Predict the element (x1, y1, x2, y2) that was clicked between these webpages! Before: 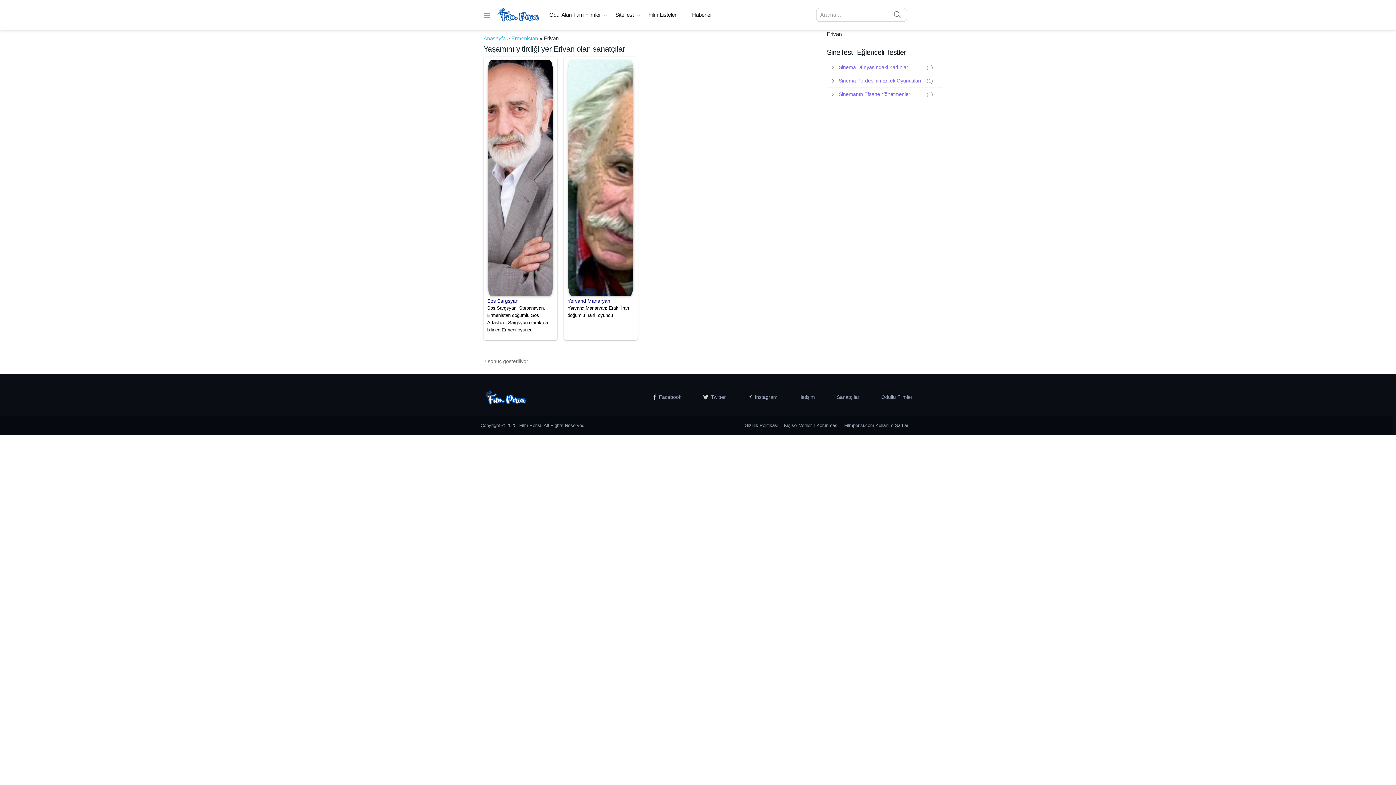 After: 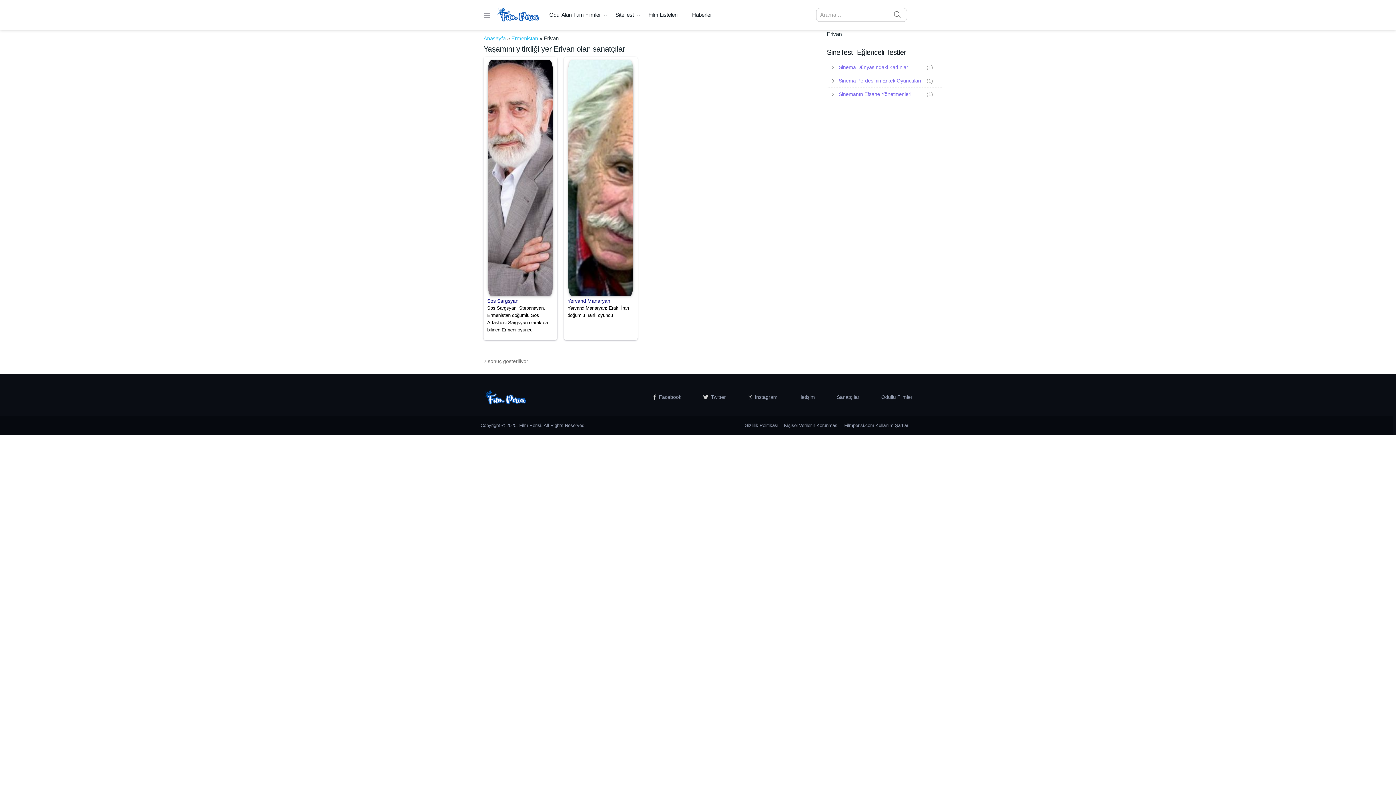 Action: label: SiteTest bbox: (608, 0, 641, 29)